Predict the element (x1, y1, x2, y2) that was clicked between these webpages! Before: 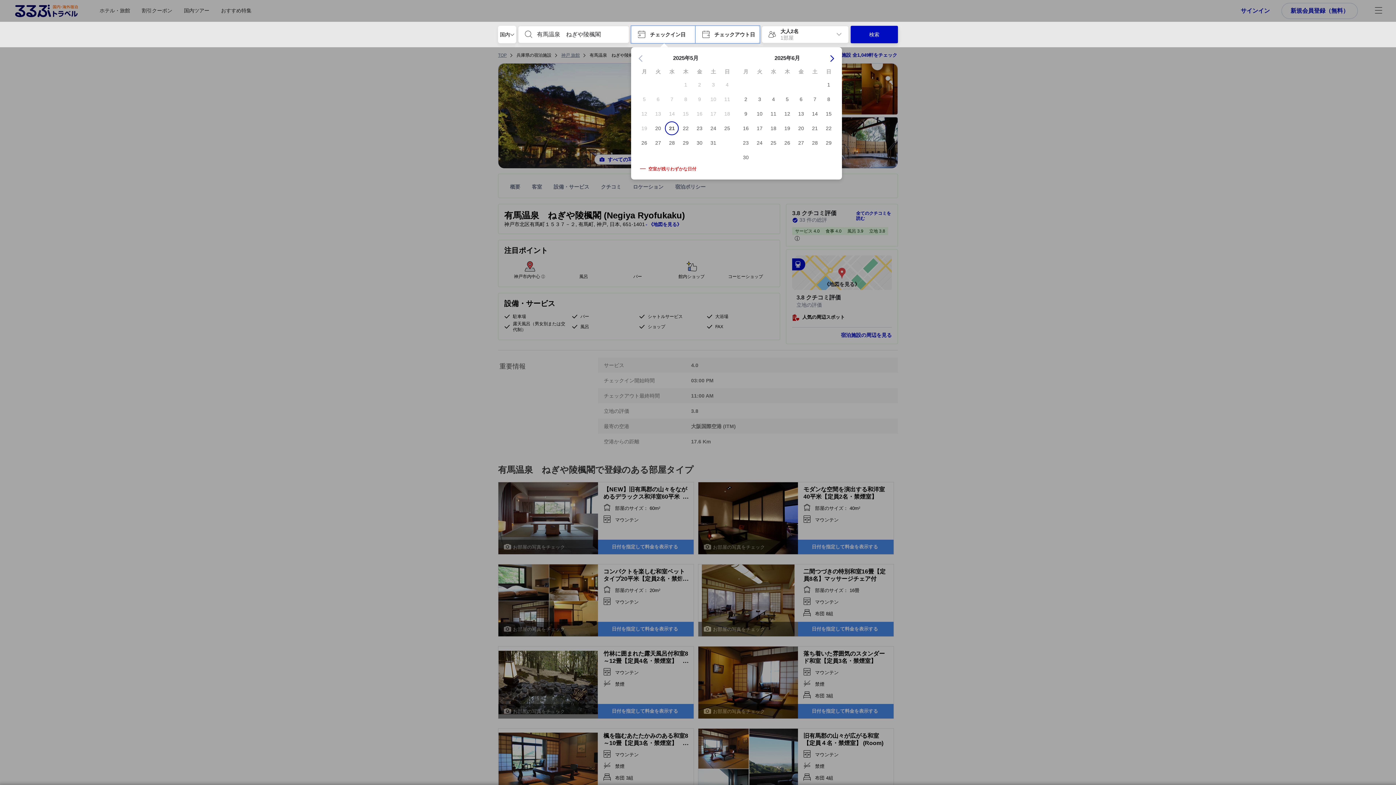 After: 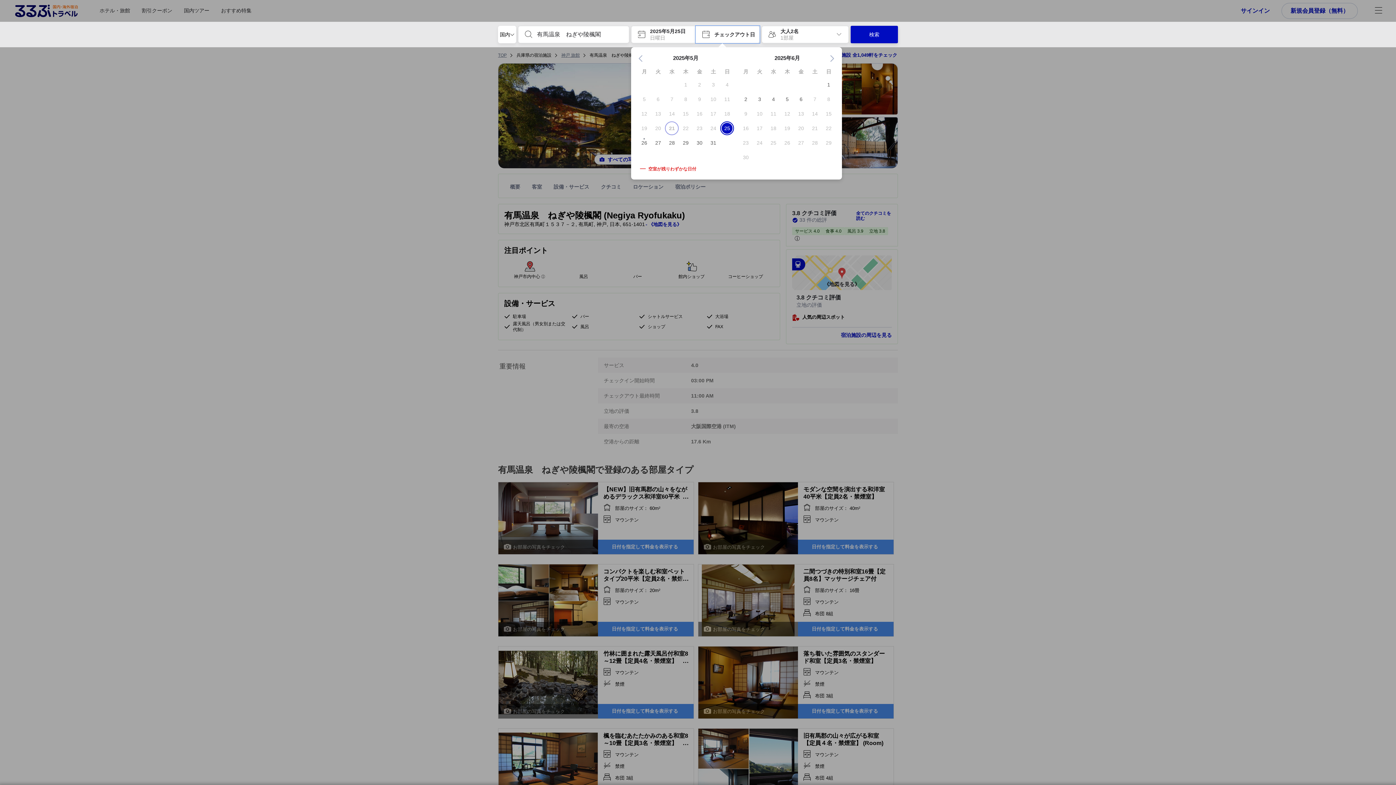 Action: bbox: (720, 124, 734, 132) label: 25